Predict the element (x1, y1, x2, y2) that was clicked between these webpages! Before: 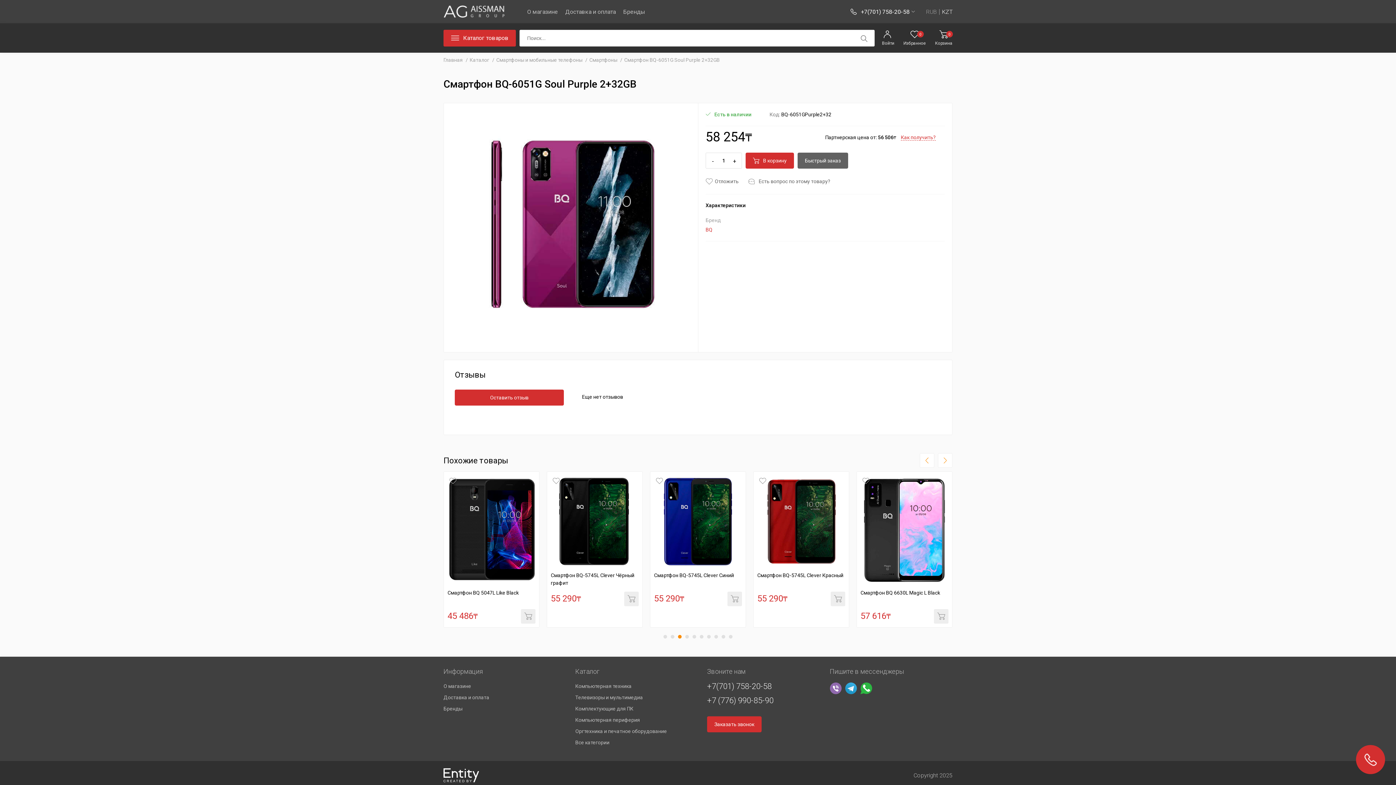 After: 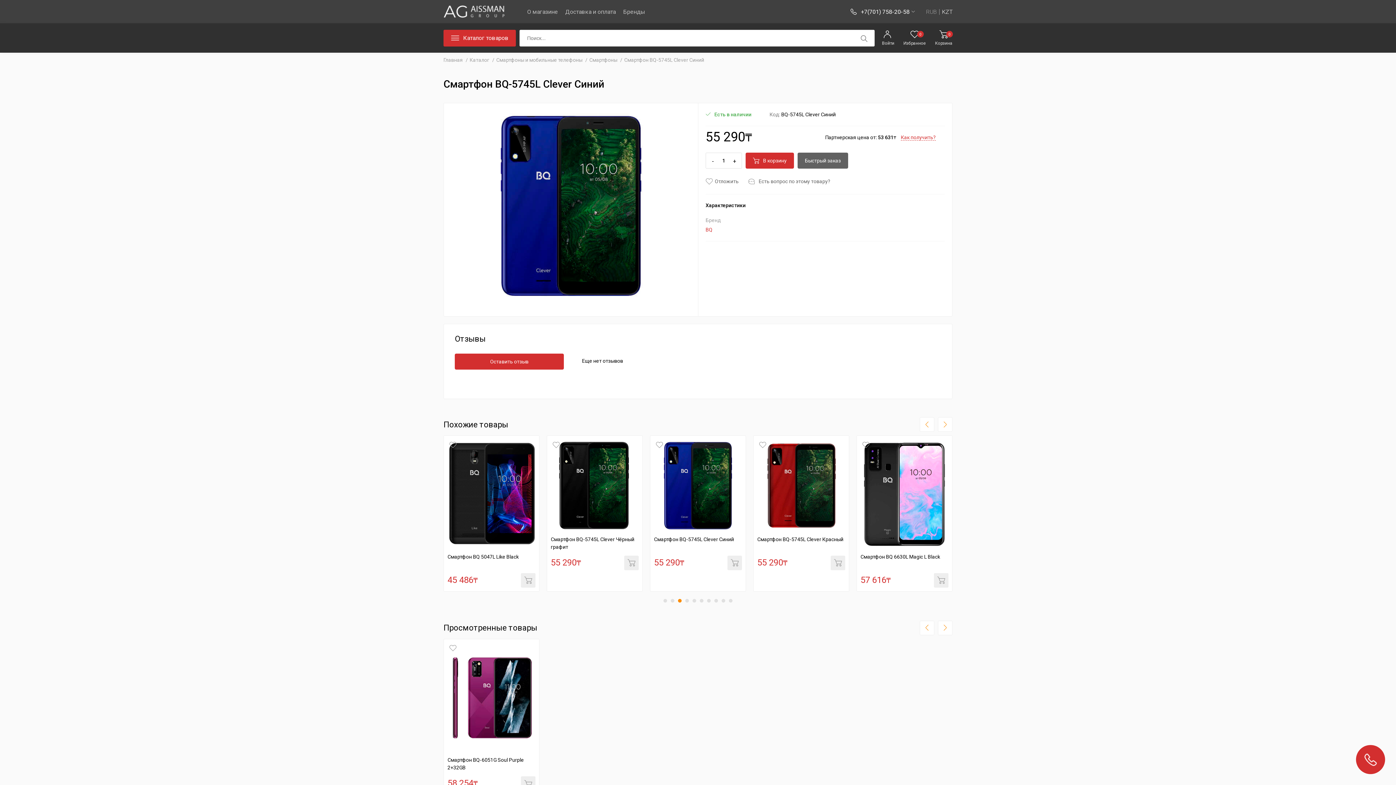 Action: bbox: (860, 572, 940, 578) label: Смартфон BQ-5745L Clever Синий